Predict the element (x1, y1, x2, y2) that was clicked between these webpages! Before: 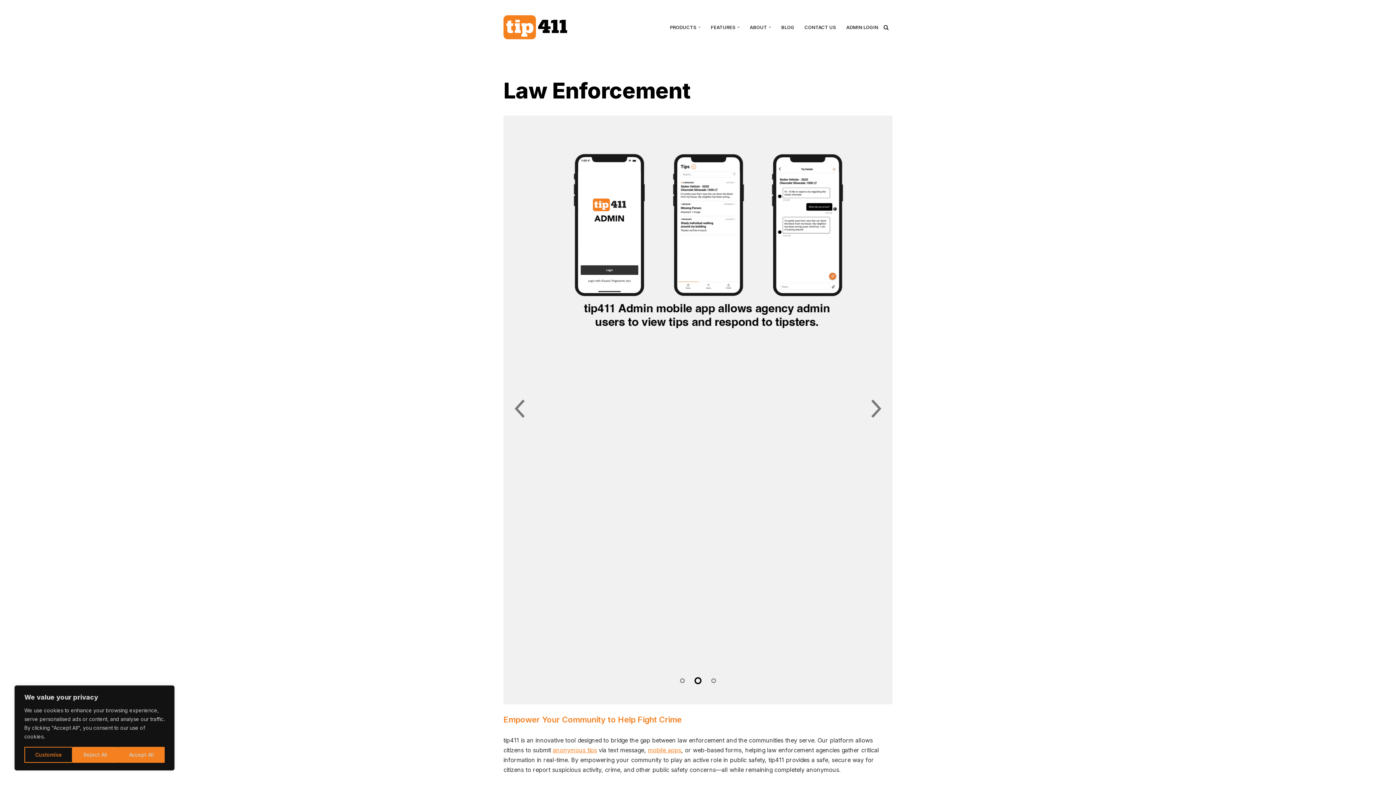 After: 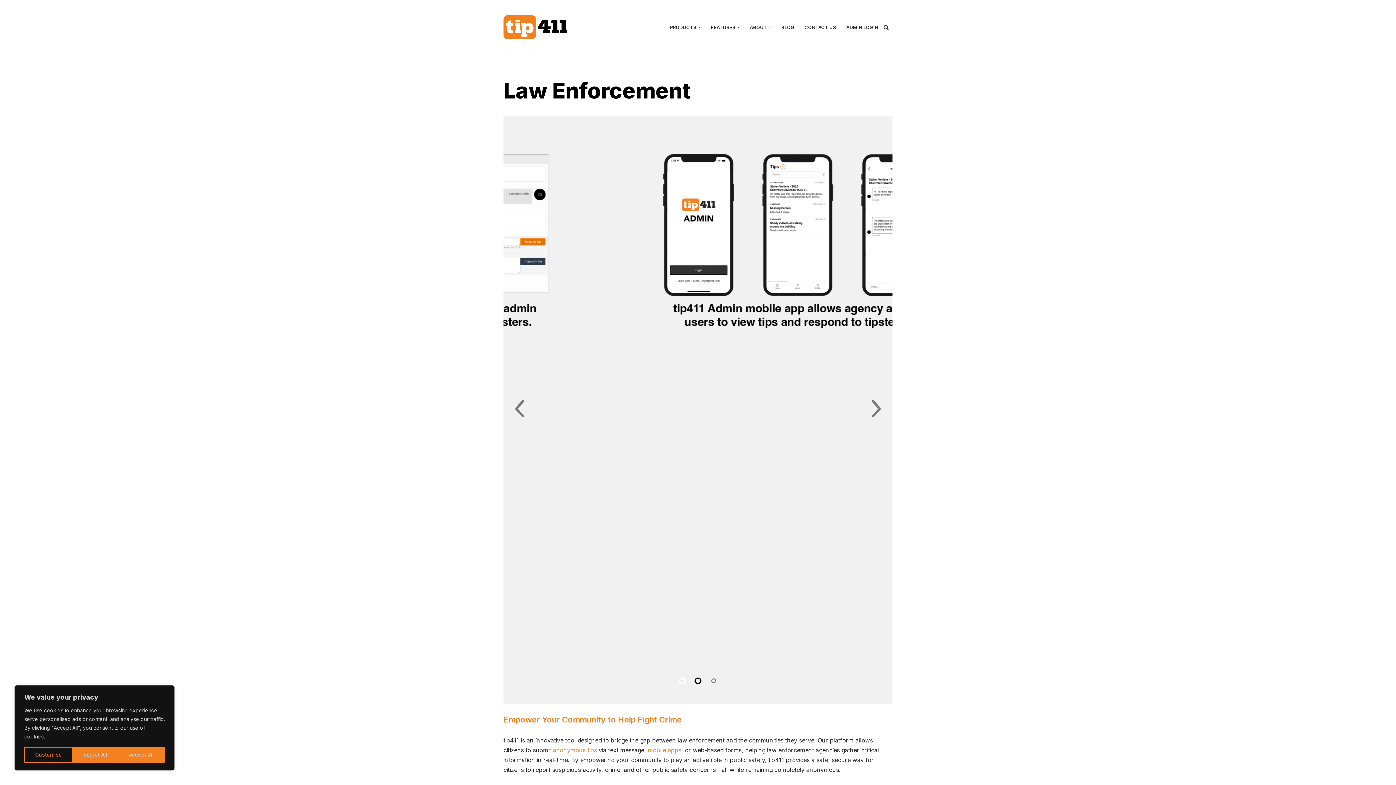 Action: bbox: (675, 676, 689, 685) label: Slide 1